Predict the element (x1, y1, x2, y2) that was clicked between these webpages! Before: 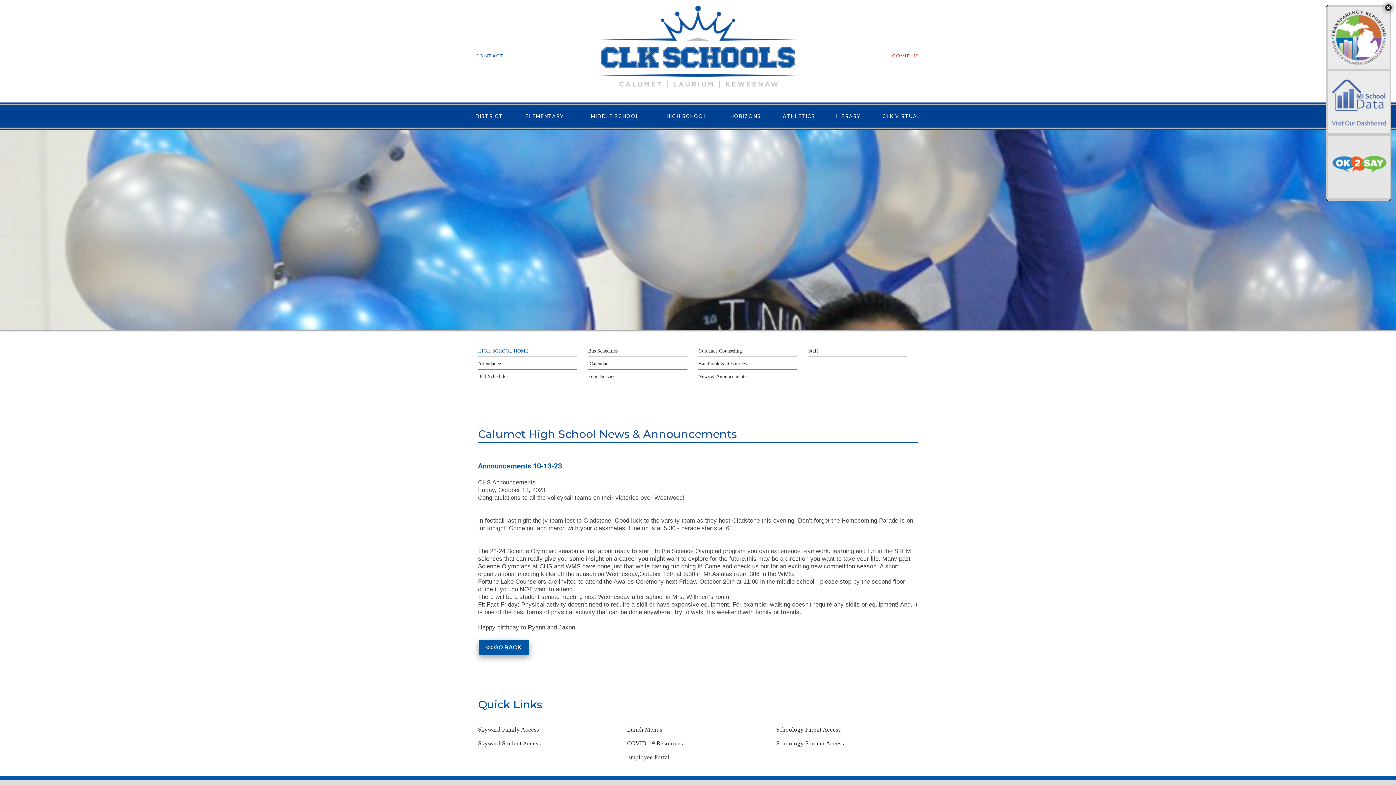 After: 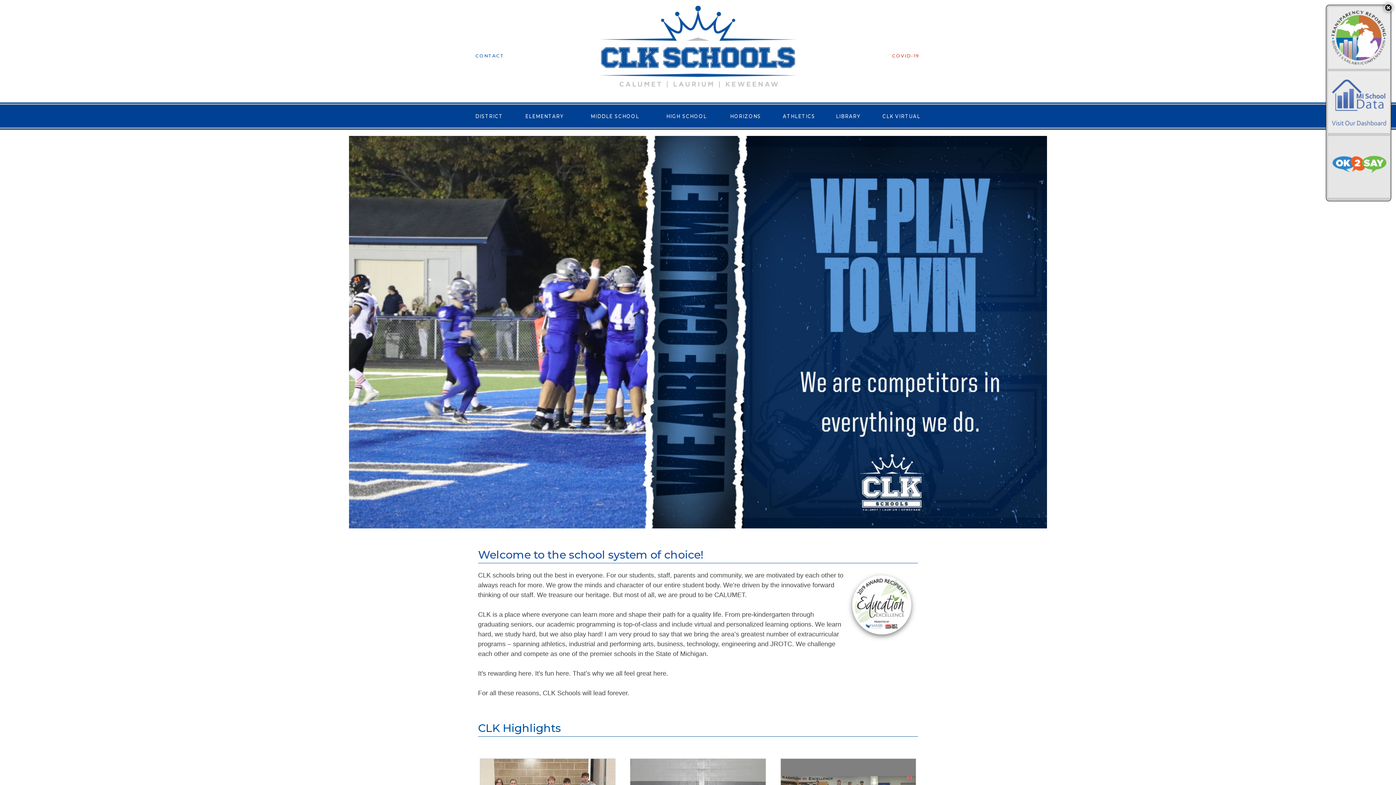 Action: bbox: (597, 43, 798, 49)